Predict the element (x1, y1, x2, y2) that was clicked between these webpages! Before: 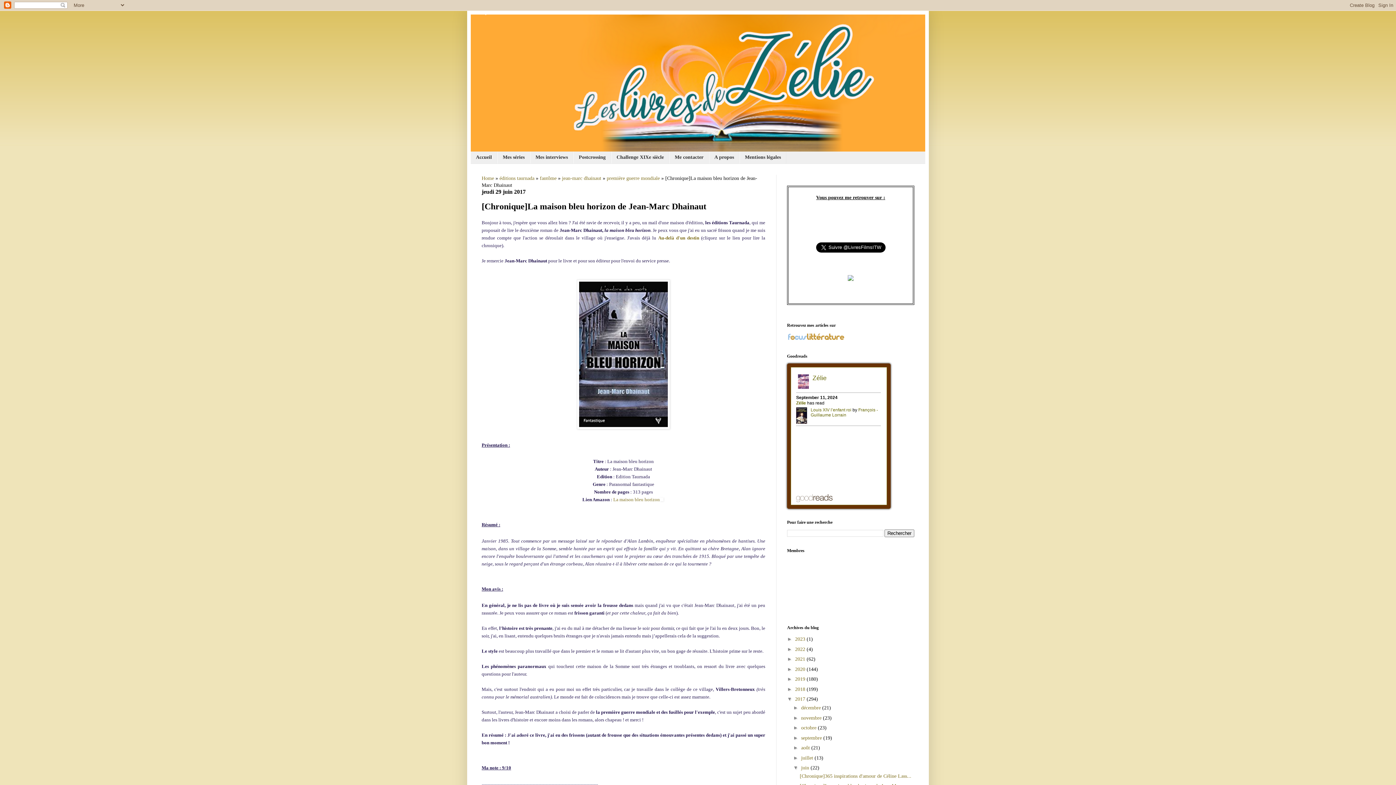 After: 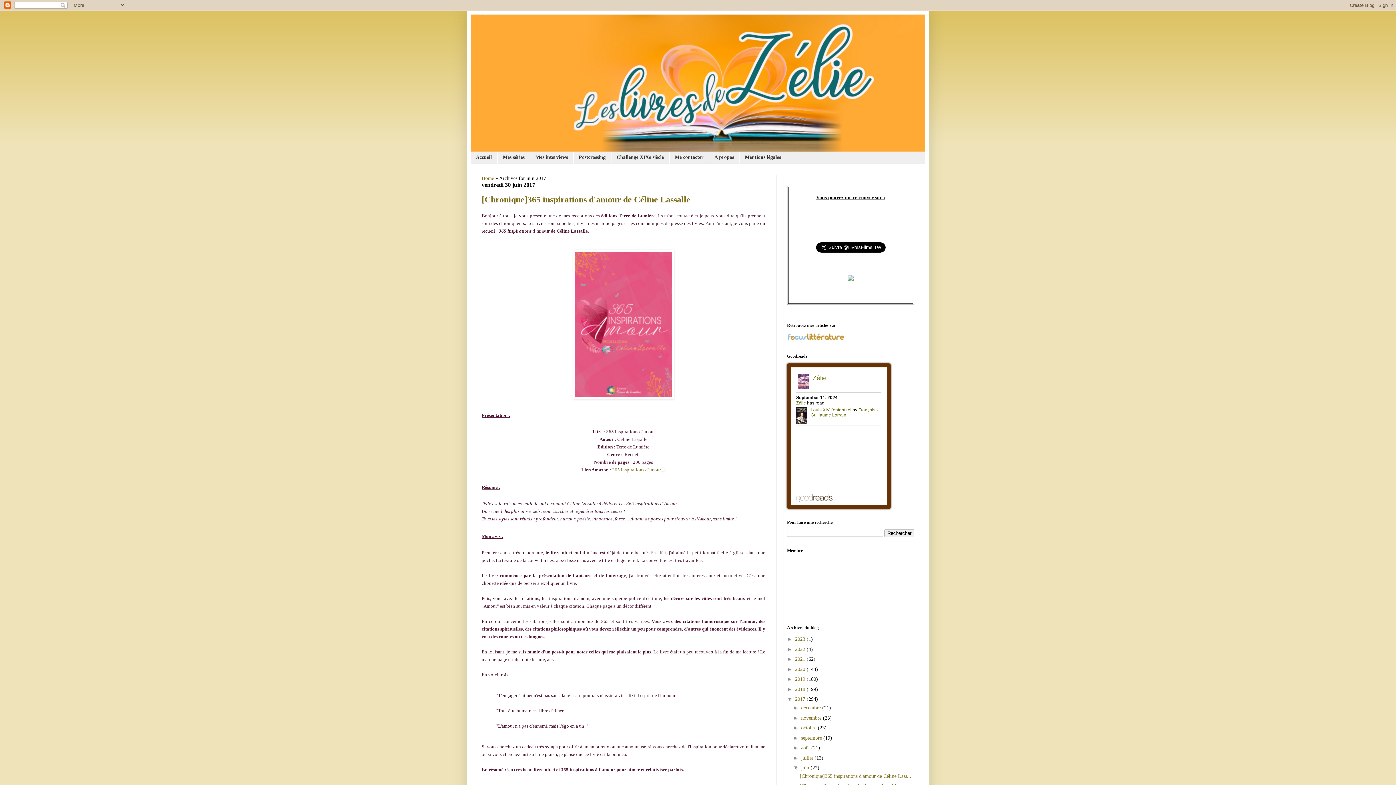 Action: bbox: (801, 765, 810, 771) label: juin 